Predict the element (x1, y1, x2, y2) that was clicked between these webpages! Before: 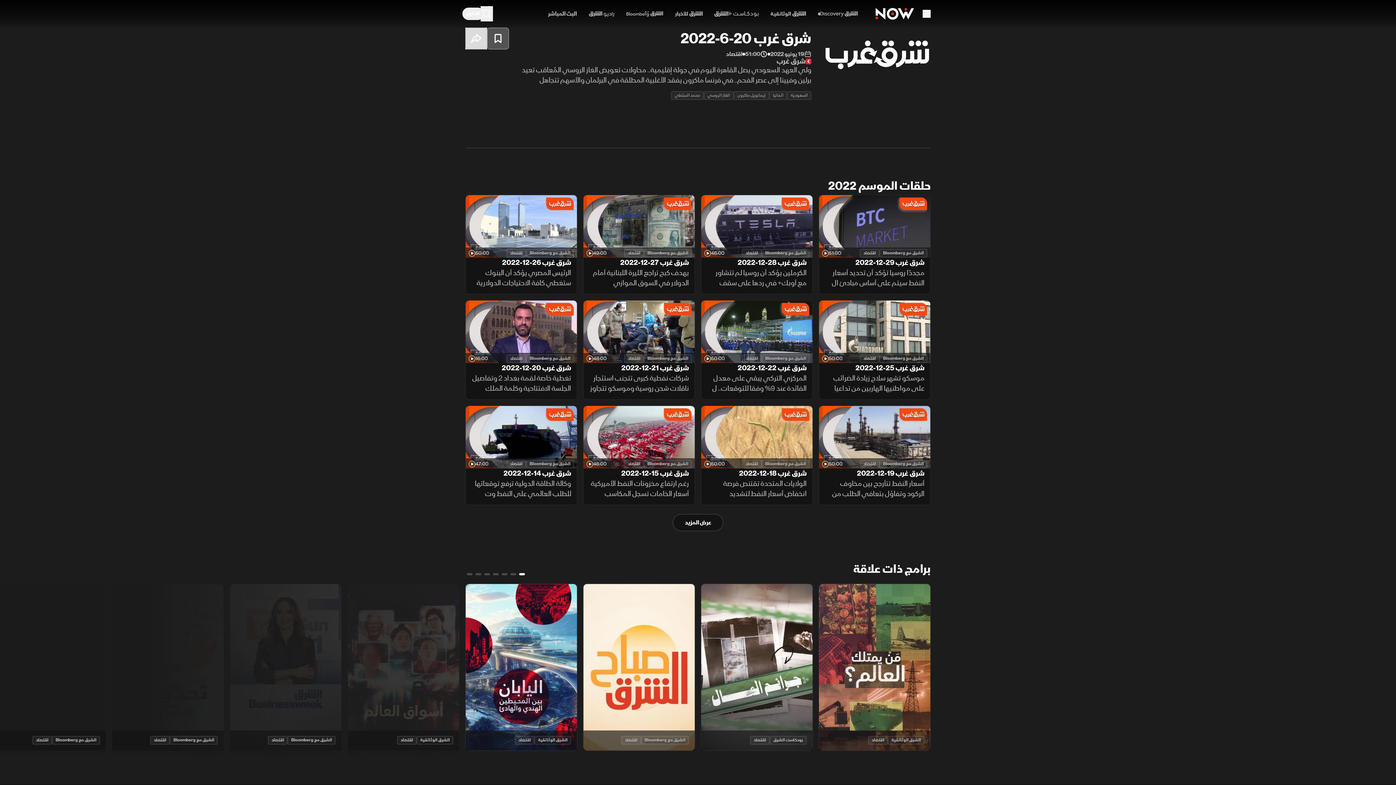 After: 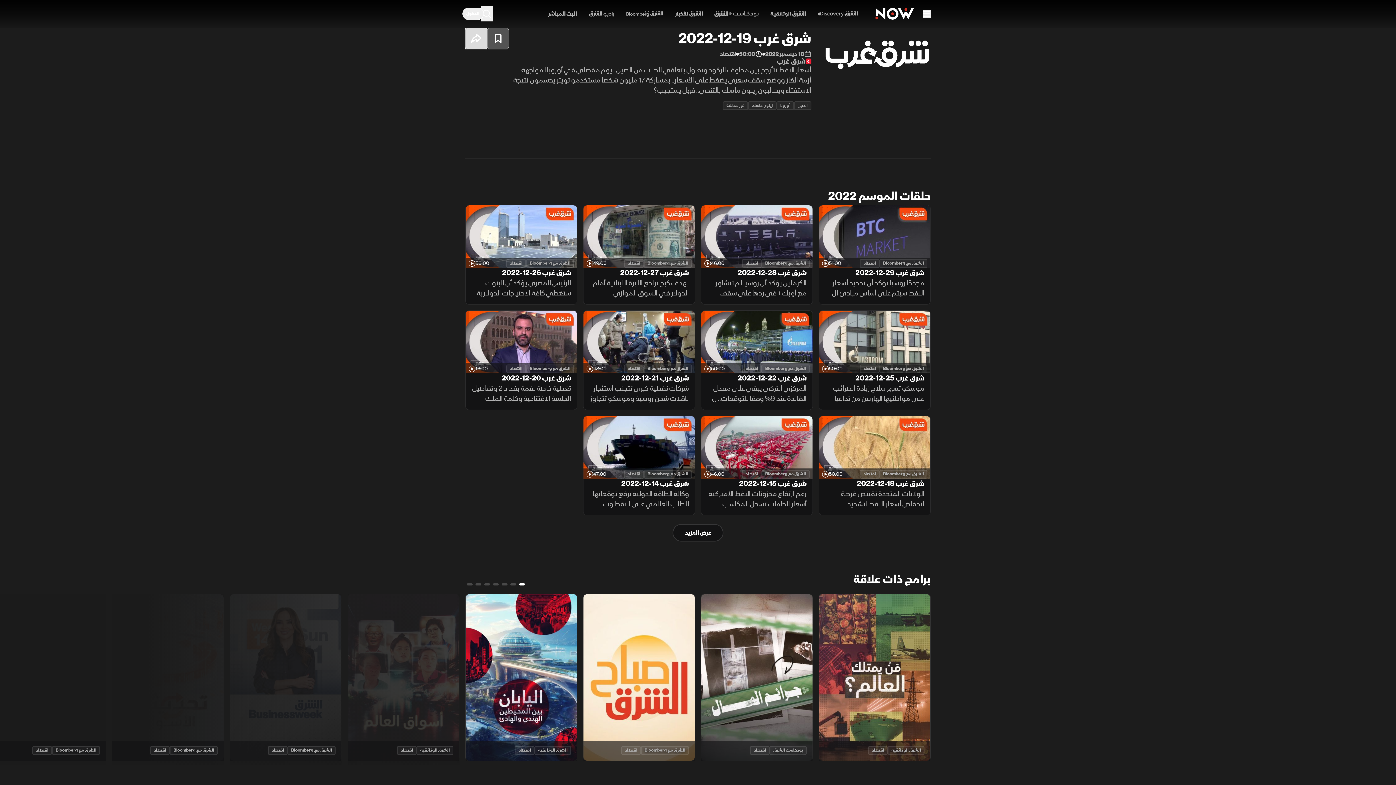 Action: label: شرق غرب 19-12-2022

أسعار النفط تتأرجح بين مخاوف الركود وتفاؤل بتعافي الطلب من ال bbox: (819, 468, 930, 499)